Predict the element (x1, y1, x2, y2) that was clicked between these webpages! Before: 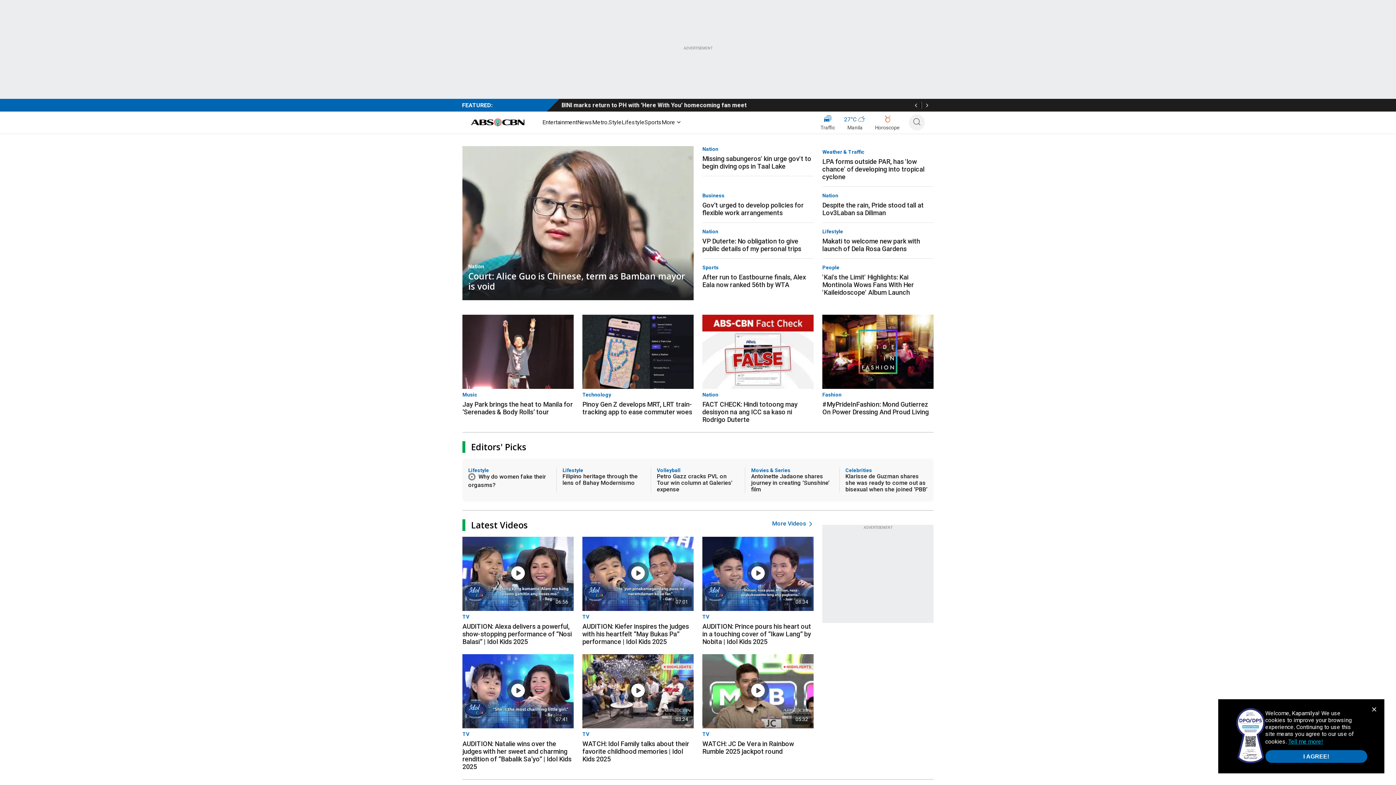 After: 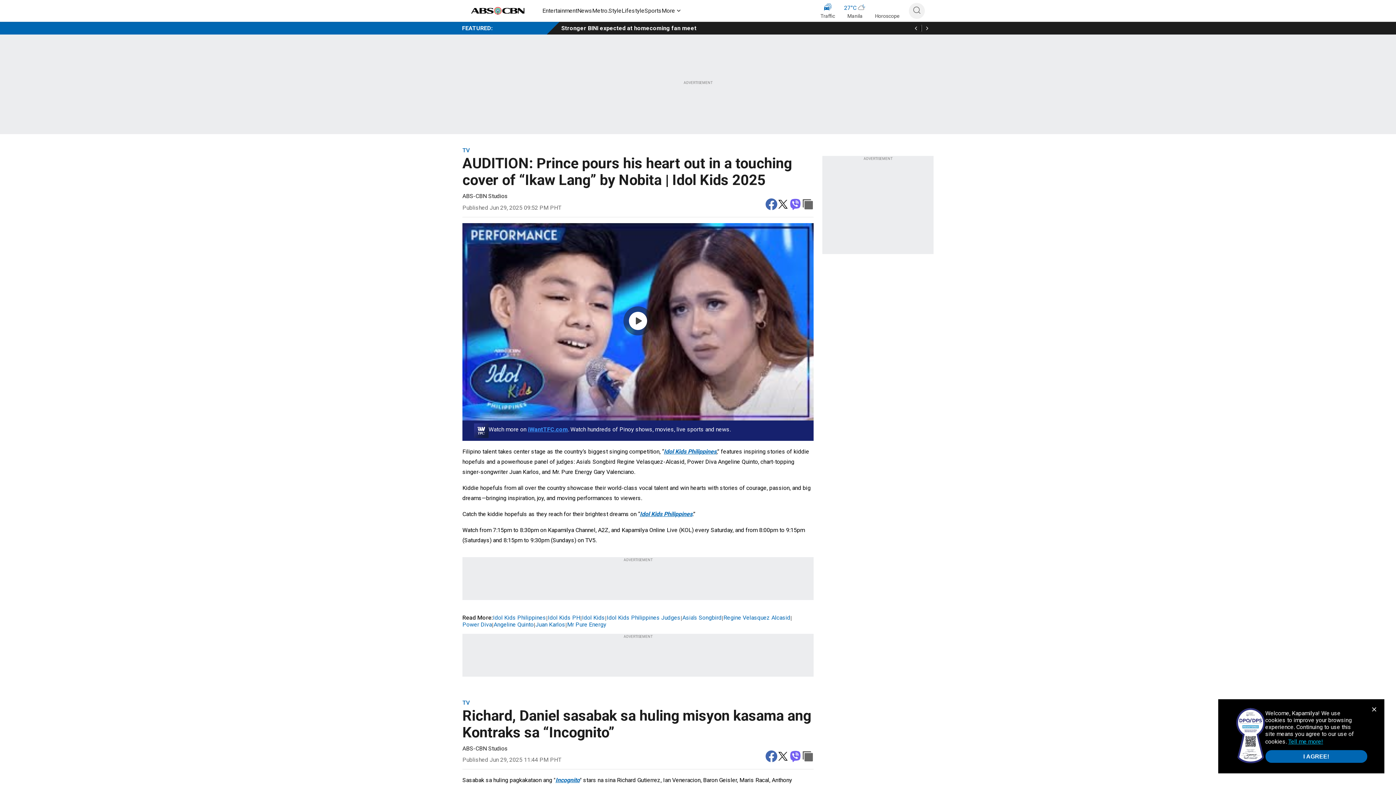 Action: bbox: (702, 620, 813, 645) label: AUDITION: Prince pours his heart out in a touching cover of “Ikaw Lang” by Nobita | Idol Kids 2025